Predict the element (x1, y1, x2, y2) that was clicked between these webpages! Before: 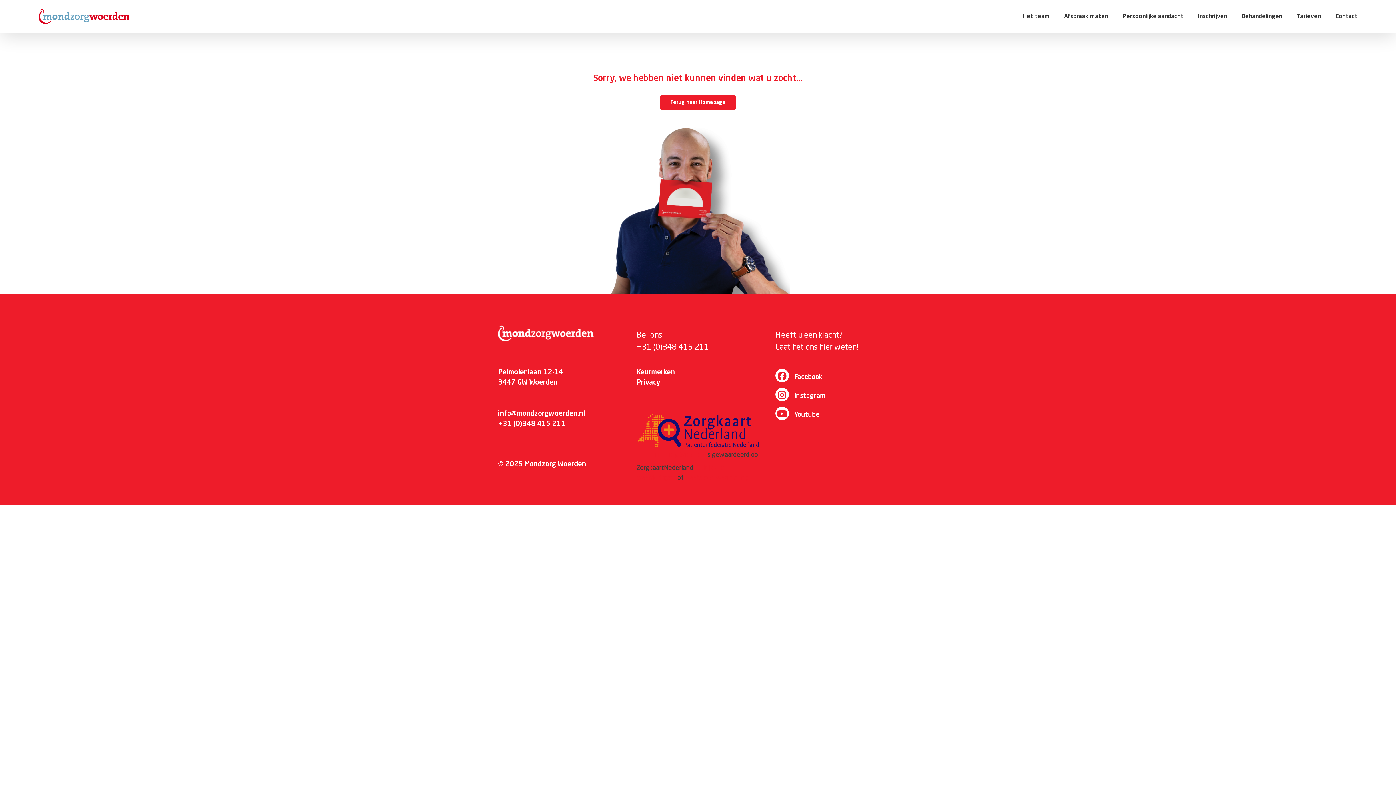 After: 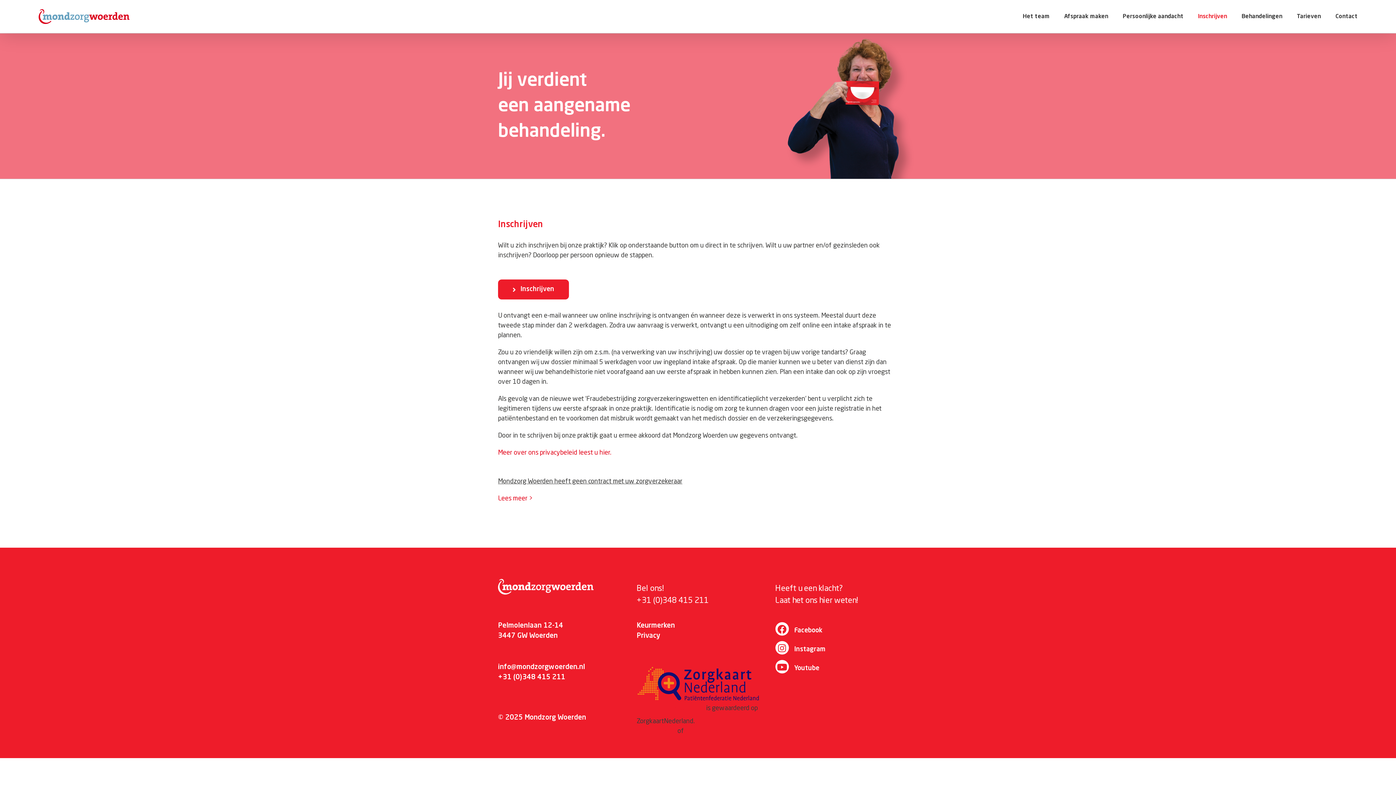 Action: label: Inschrijven bbox: (1198, 7, 1227, 25)